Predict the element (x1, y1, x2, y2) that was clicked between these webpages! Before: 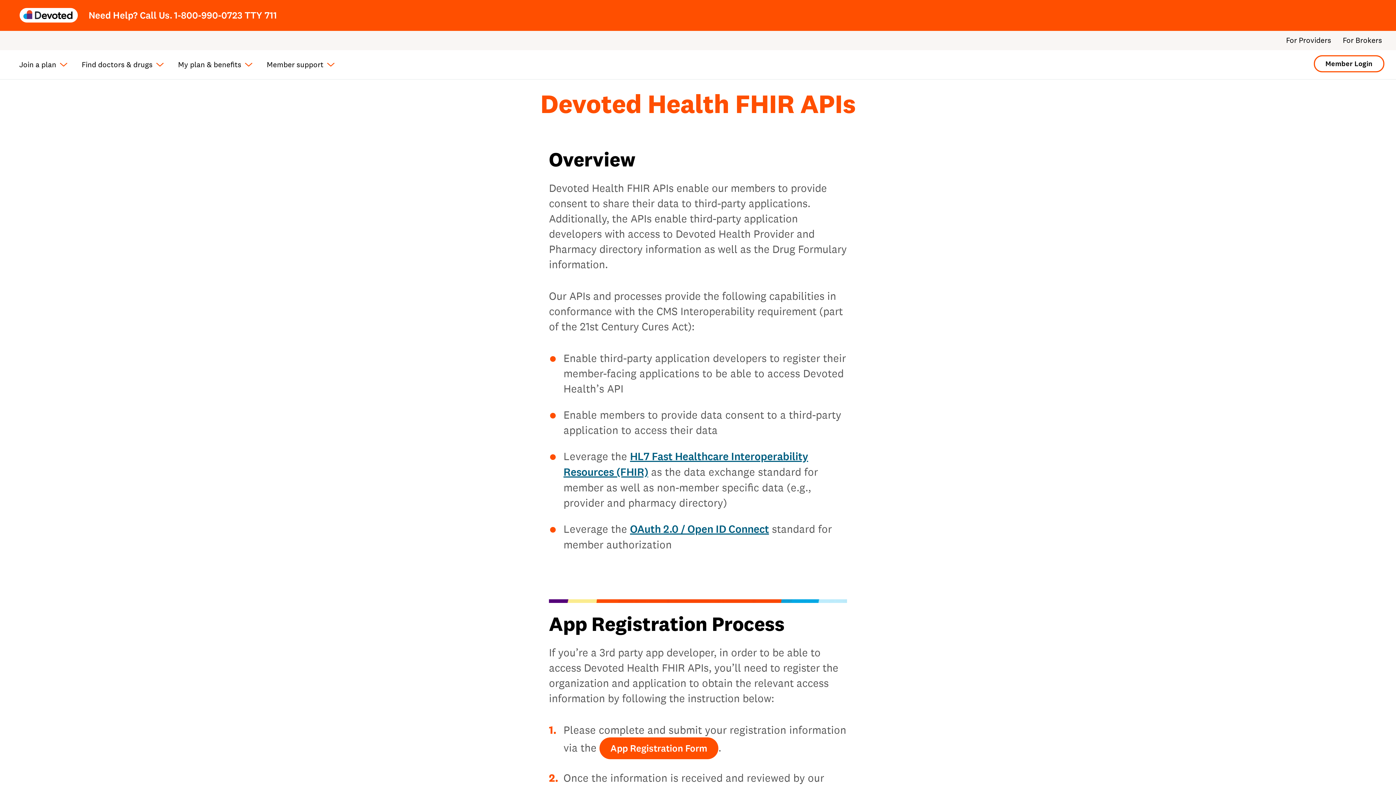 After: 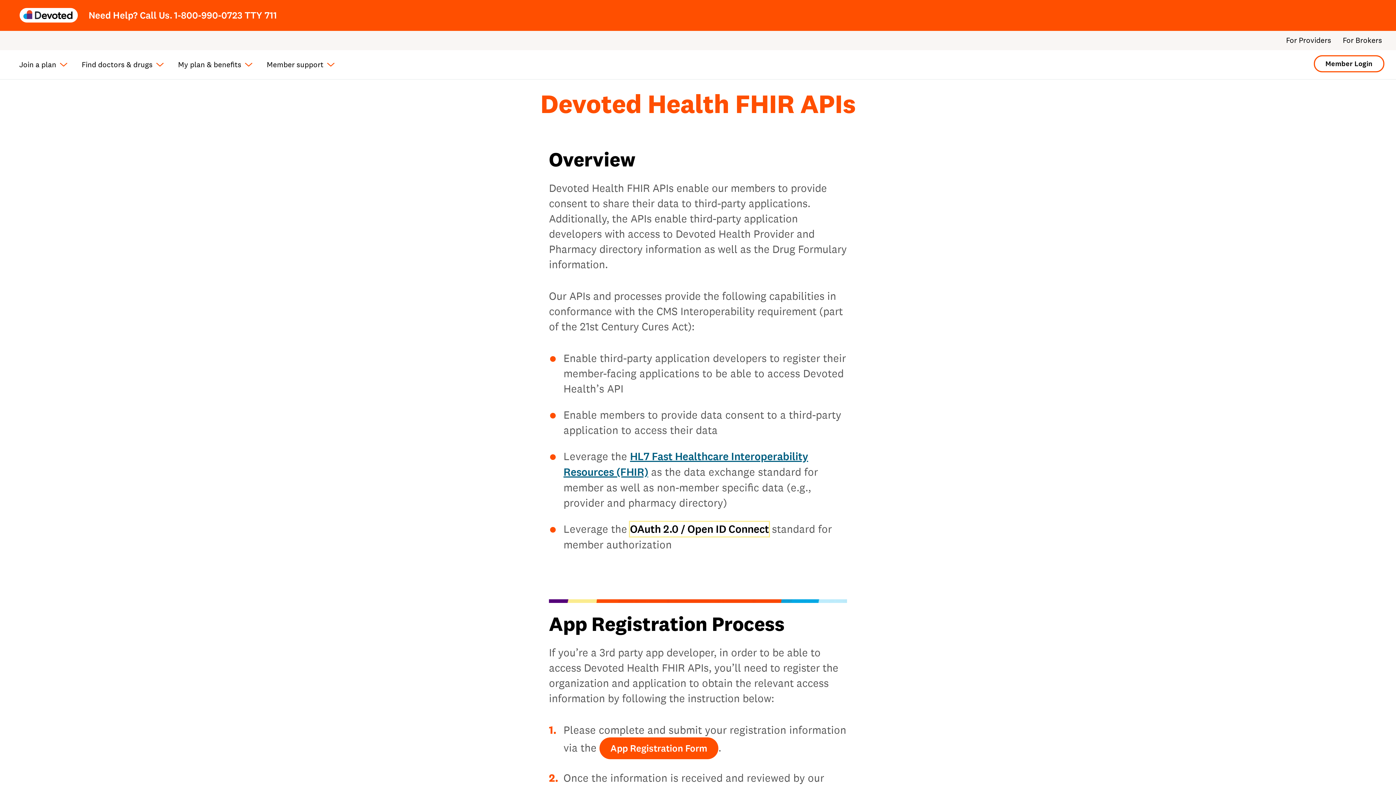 Action: bbox: (630, 522, 769, 536) label: OAuth 2.0 / Open ID Connect